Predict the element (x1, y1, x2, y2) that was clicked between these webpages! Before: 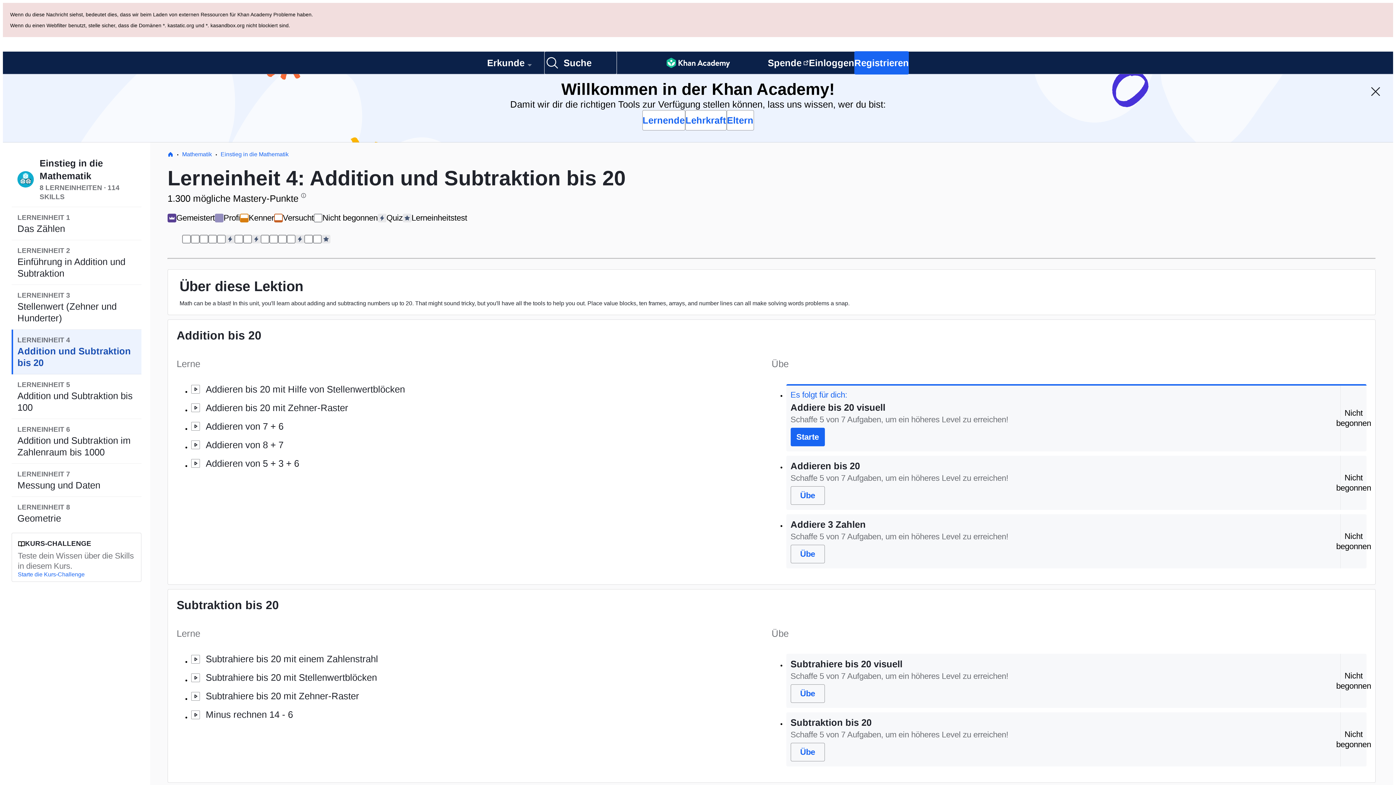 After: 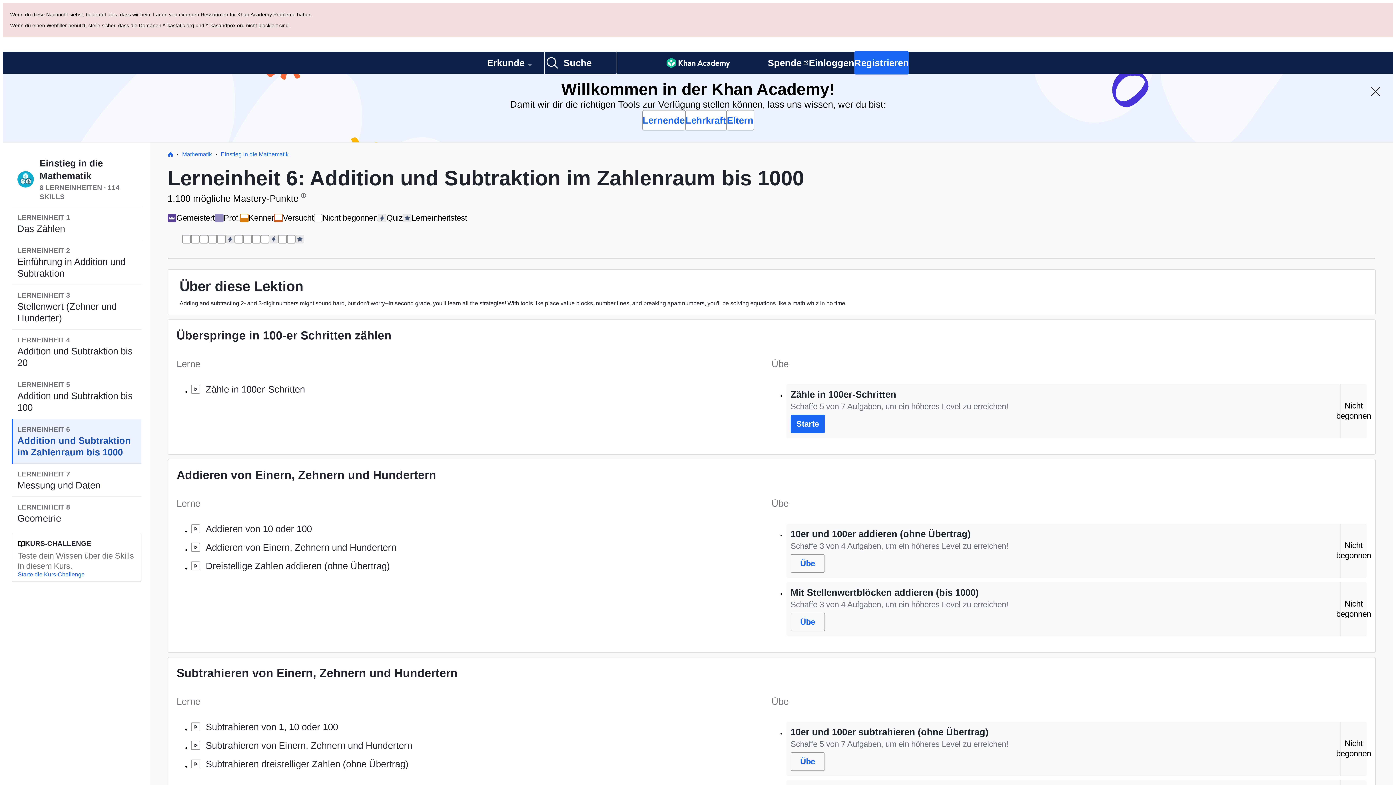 Action: label: LERNEINHEIT 6
Addition und Subtraktion im Zahlenraum bis 1000 bbox: (11, 350, 141, 395)